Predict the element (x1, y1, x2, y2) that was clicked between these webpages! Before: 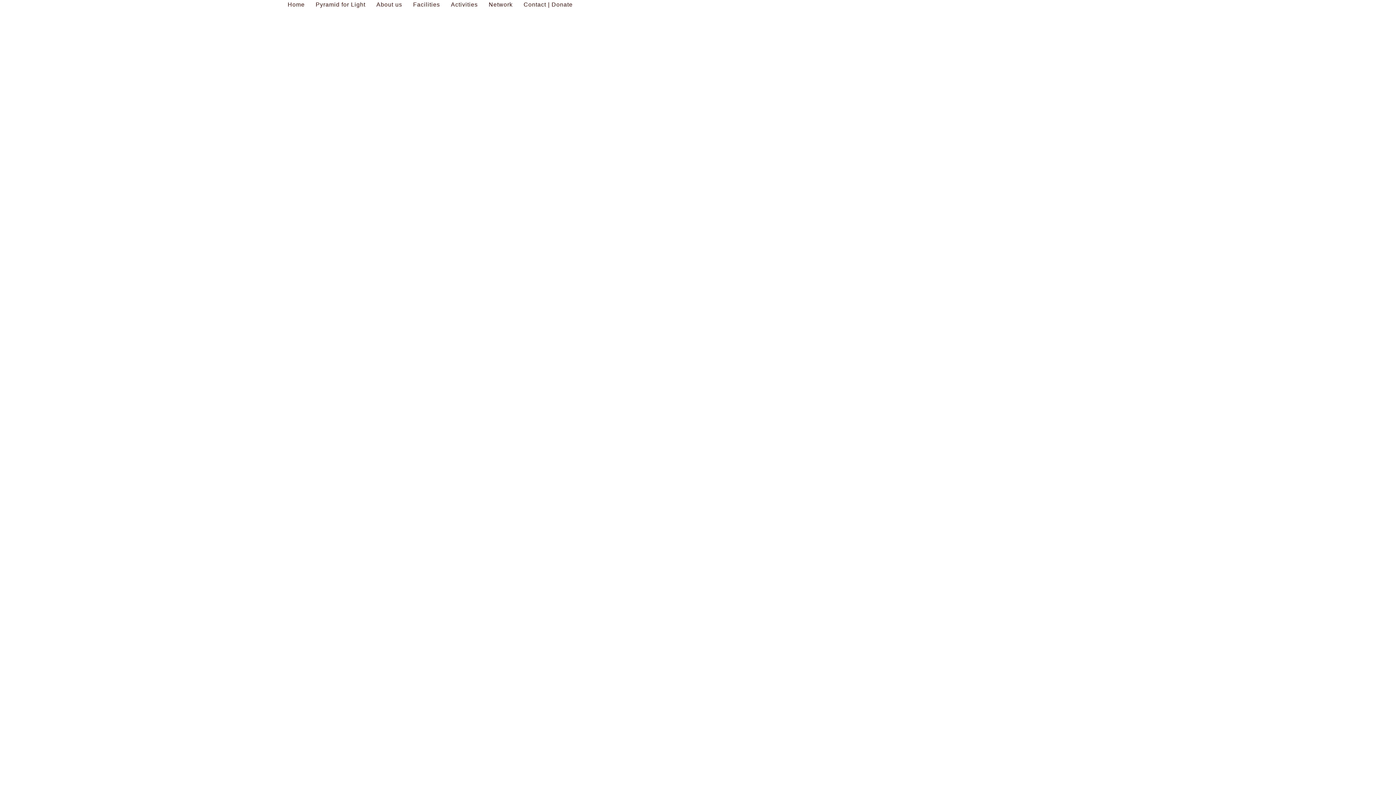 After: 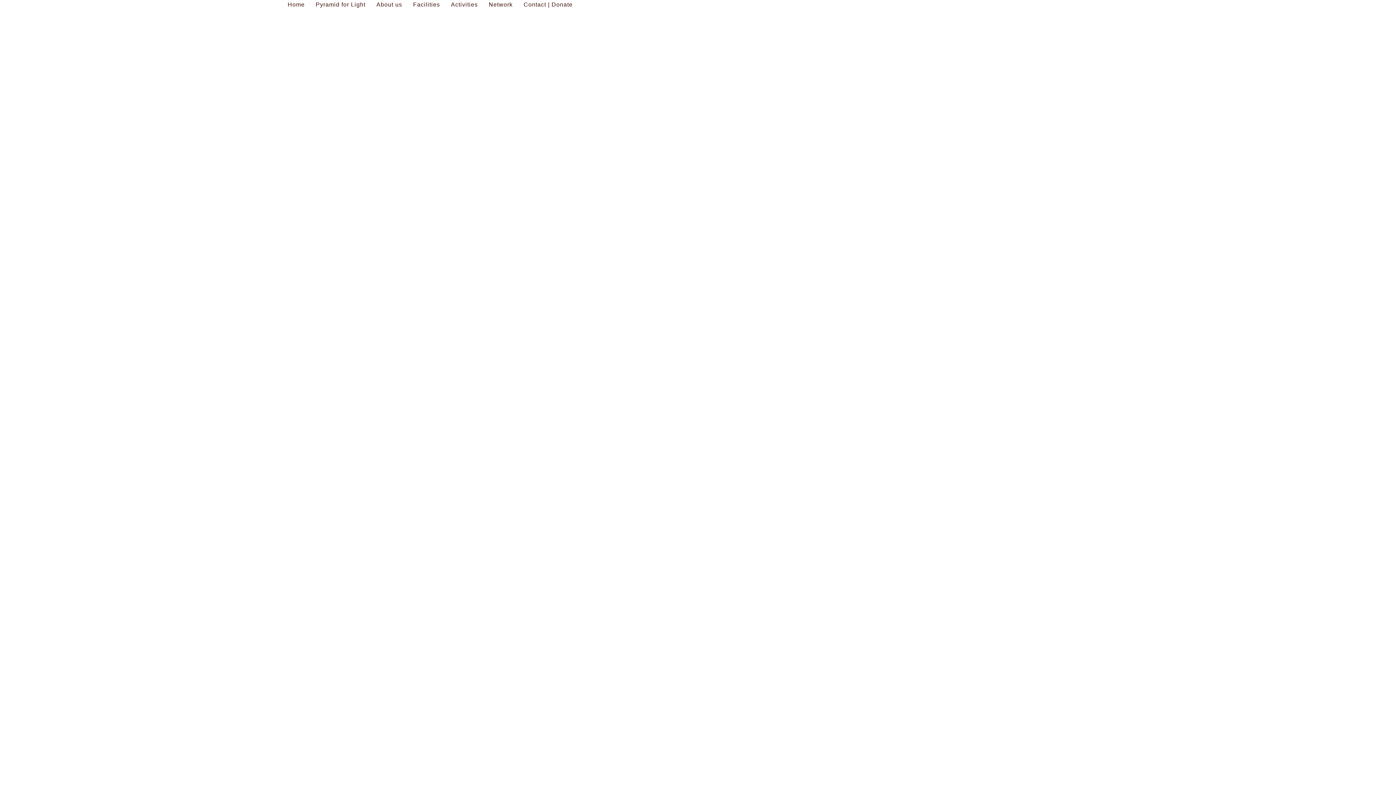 Action: bbox: (451, 0, 477, 9) label: Activities